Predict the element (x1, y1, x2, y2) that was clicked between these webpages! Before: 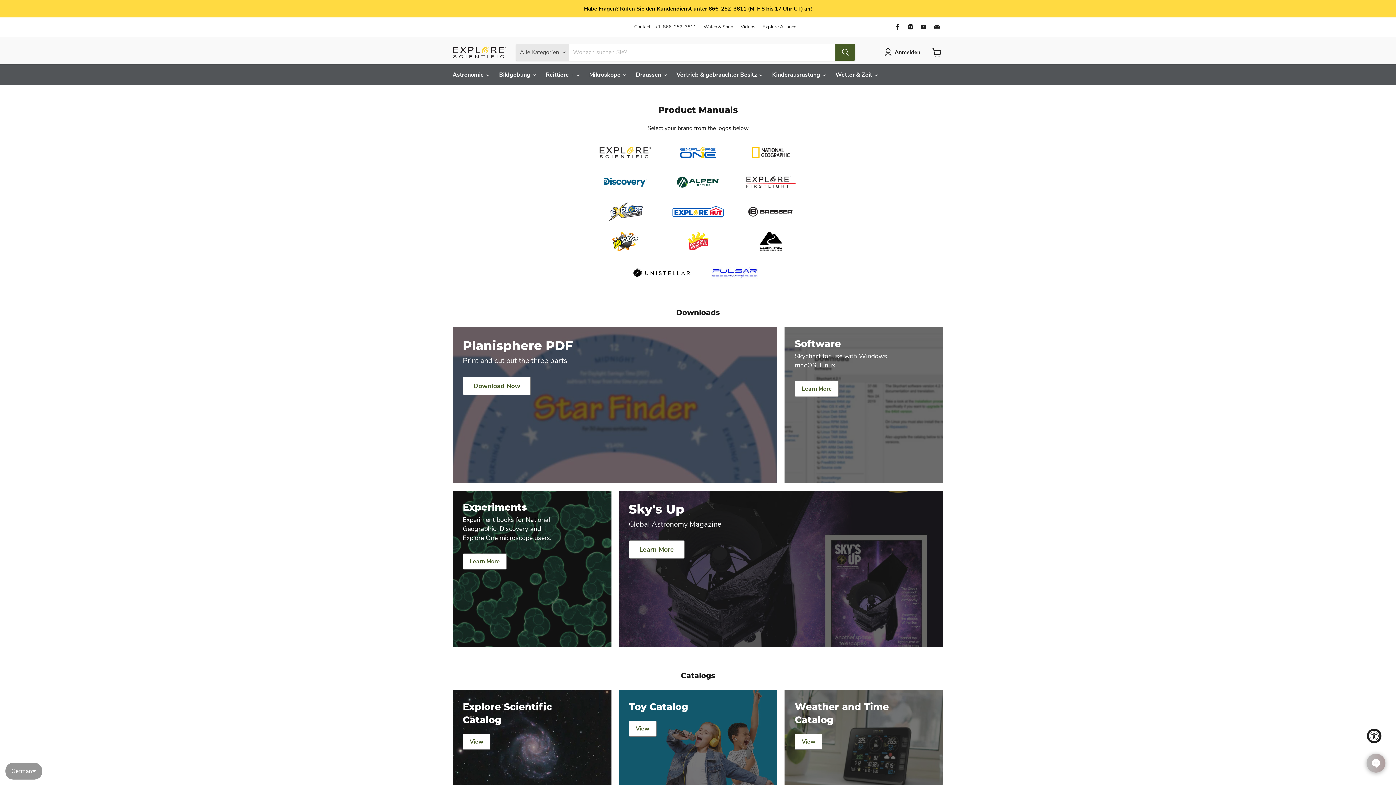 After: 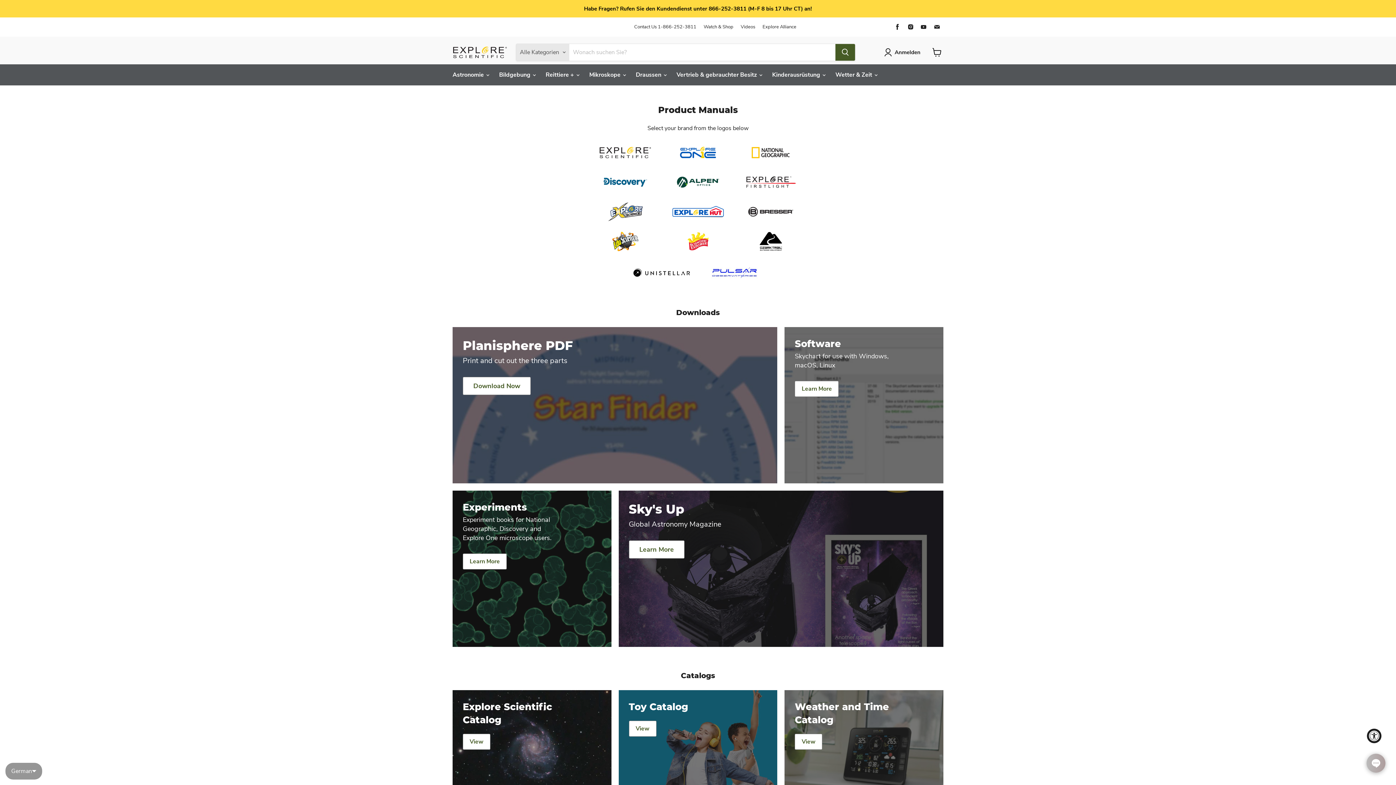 Action: label: Planisphere PDF

Print and cut out the three parts

Download Now bbox: (452, 327, 777, 483)